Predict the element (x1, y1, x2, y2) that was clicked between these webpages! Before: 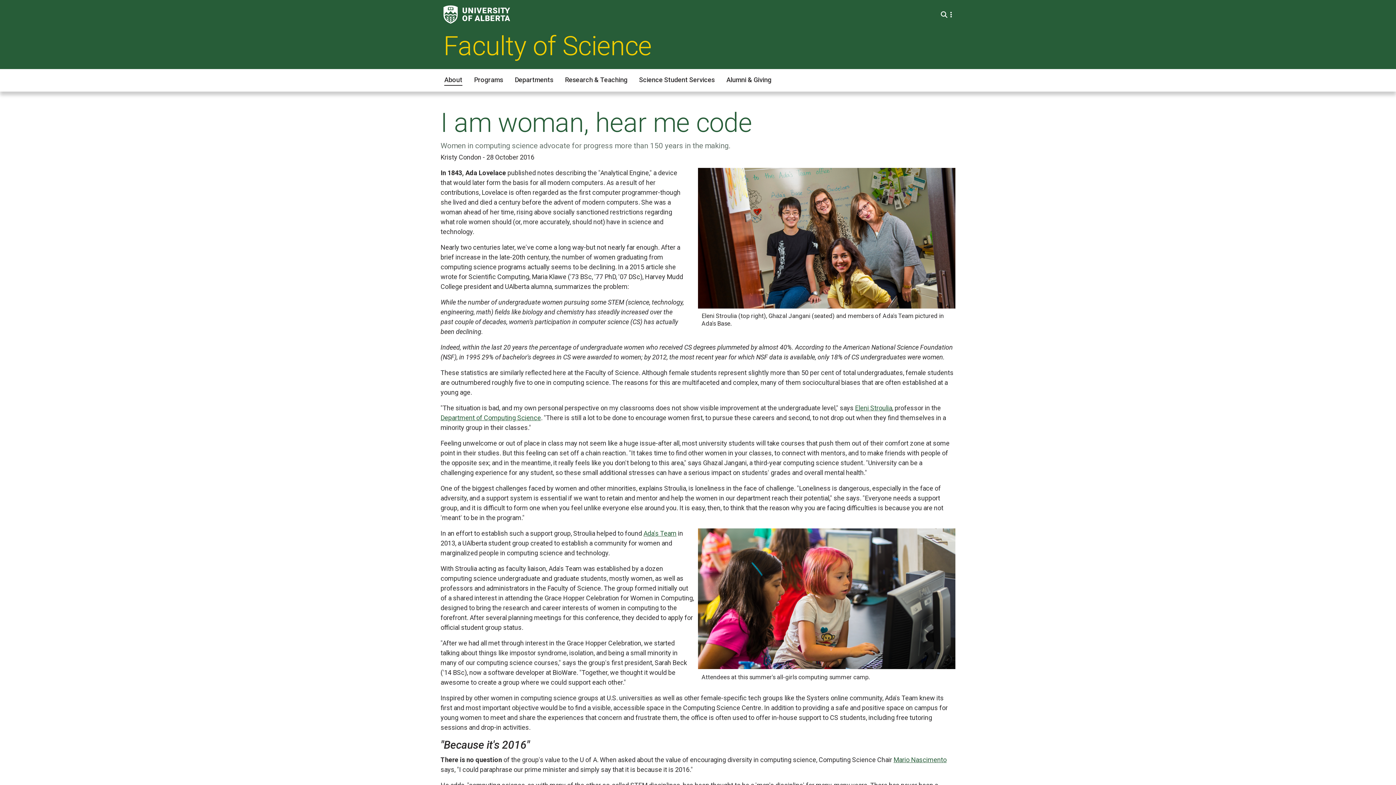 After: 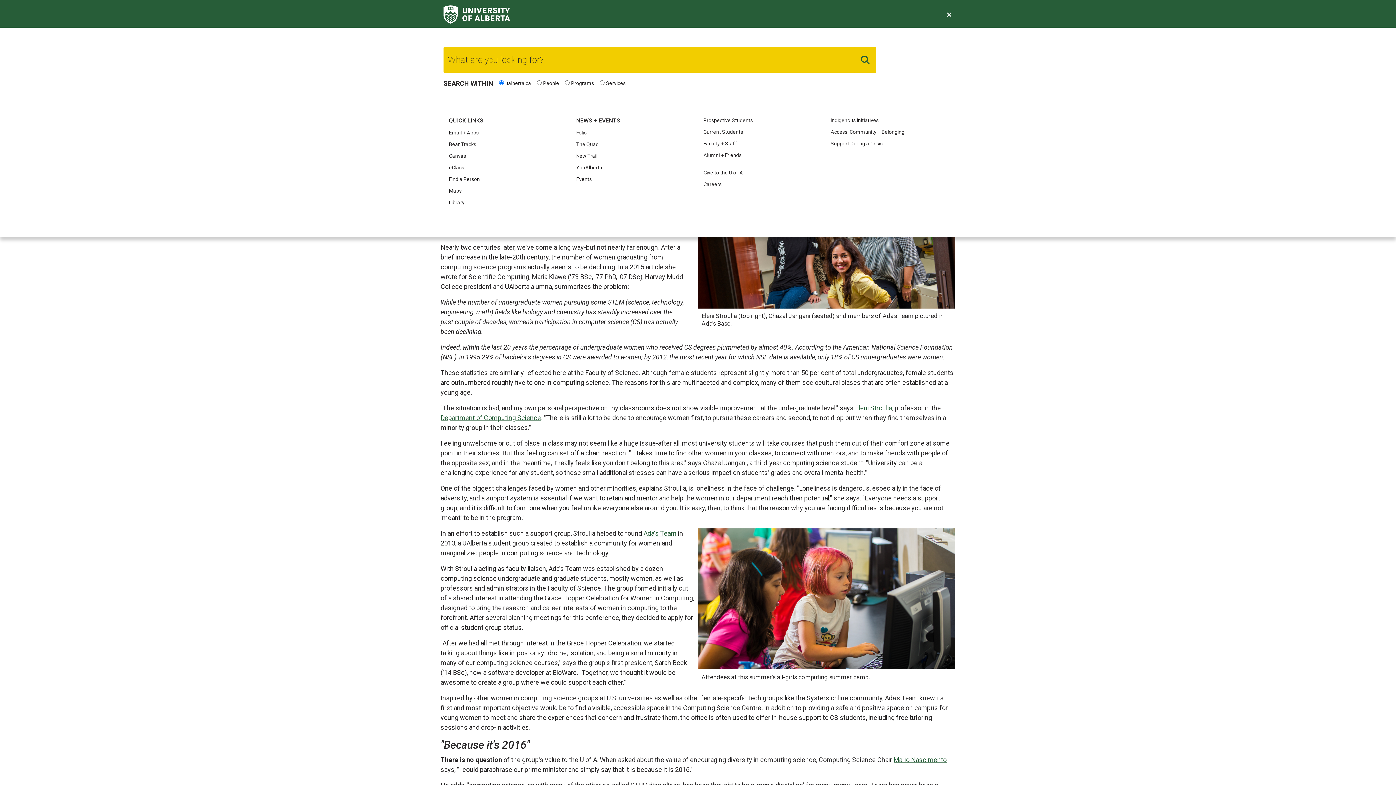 Action: bbox: (937, 7, 952, 22) label: Search and More